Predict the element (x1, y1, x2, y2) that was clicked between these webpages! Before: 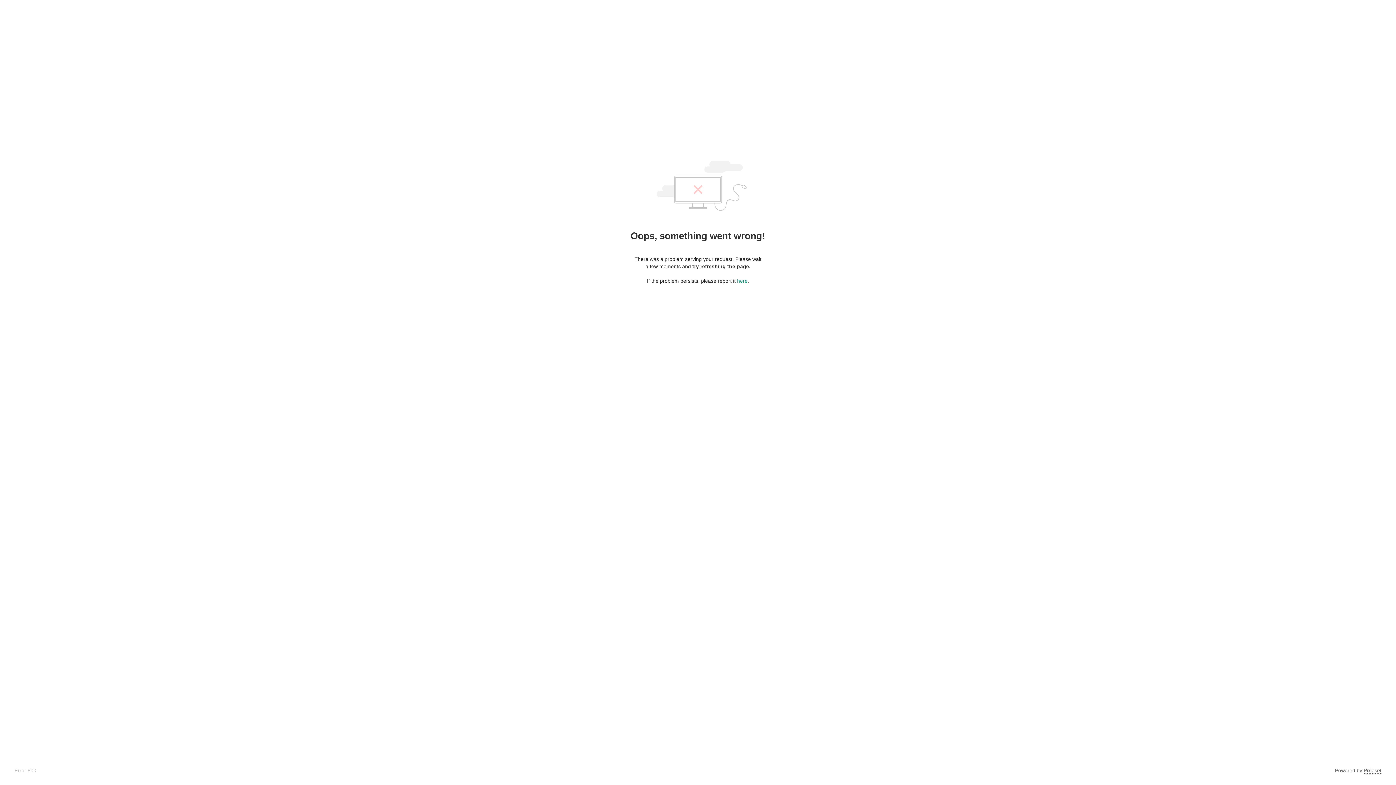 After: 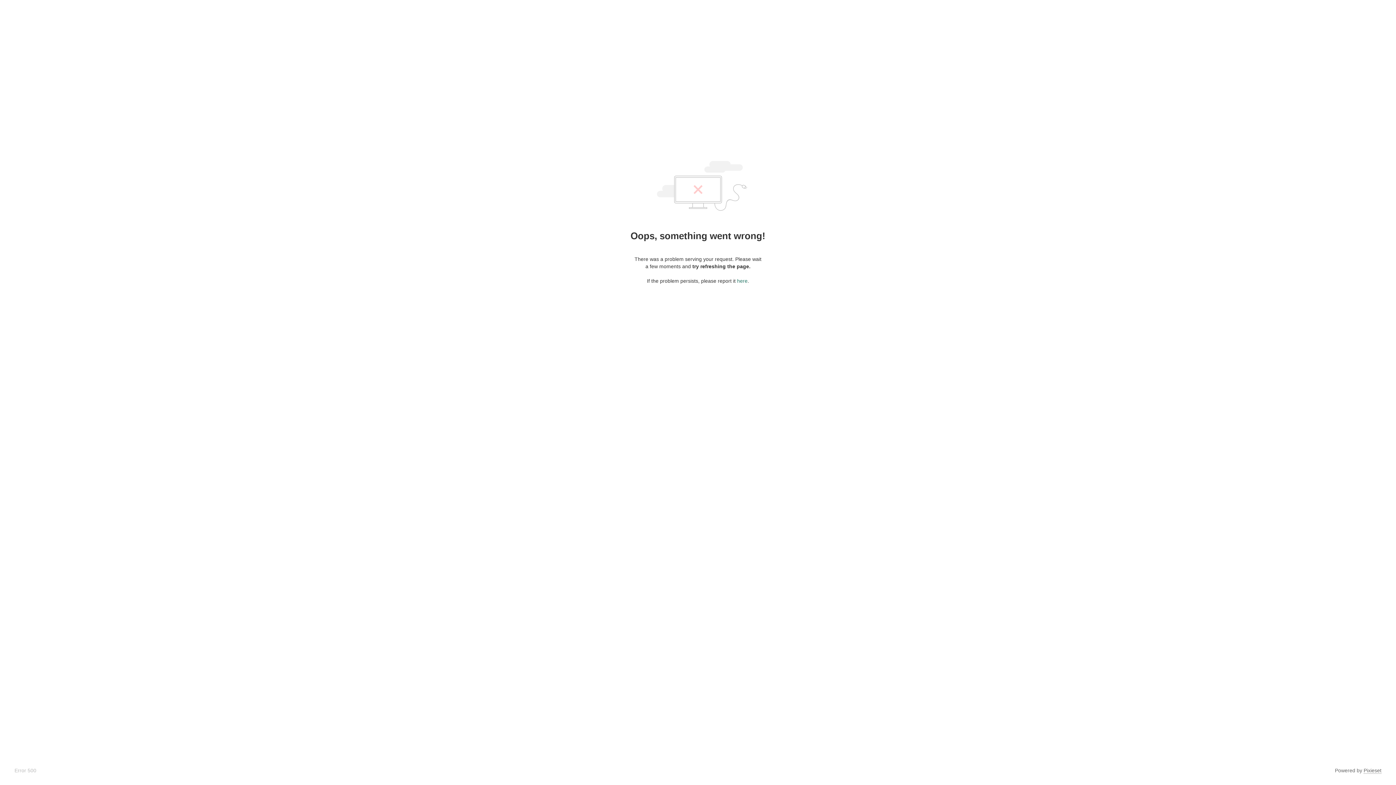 Action: bbox: (737, 278, 747, 284) label: here